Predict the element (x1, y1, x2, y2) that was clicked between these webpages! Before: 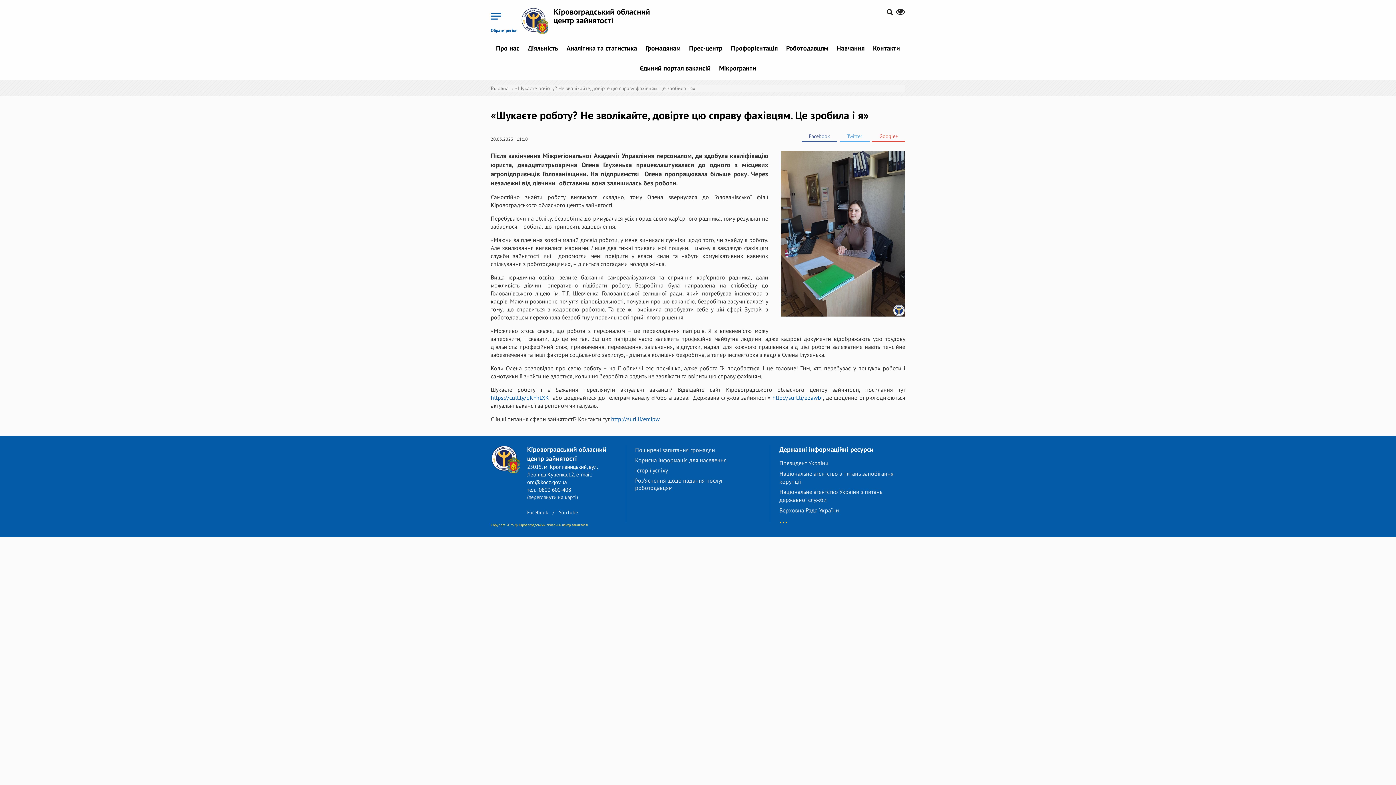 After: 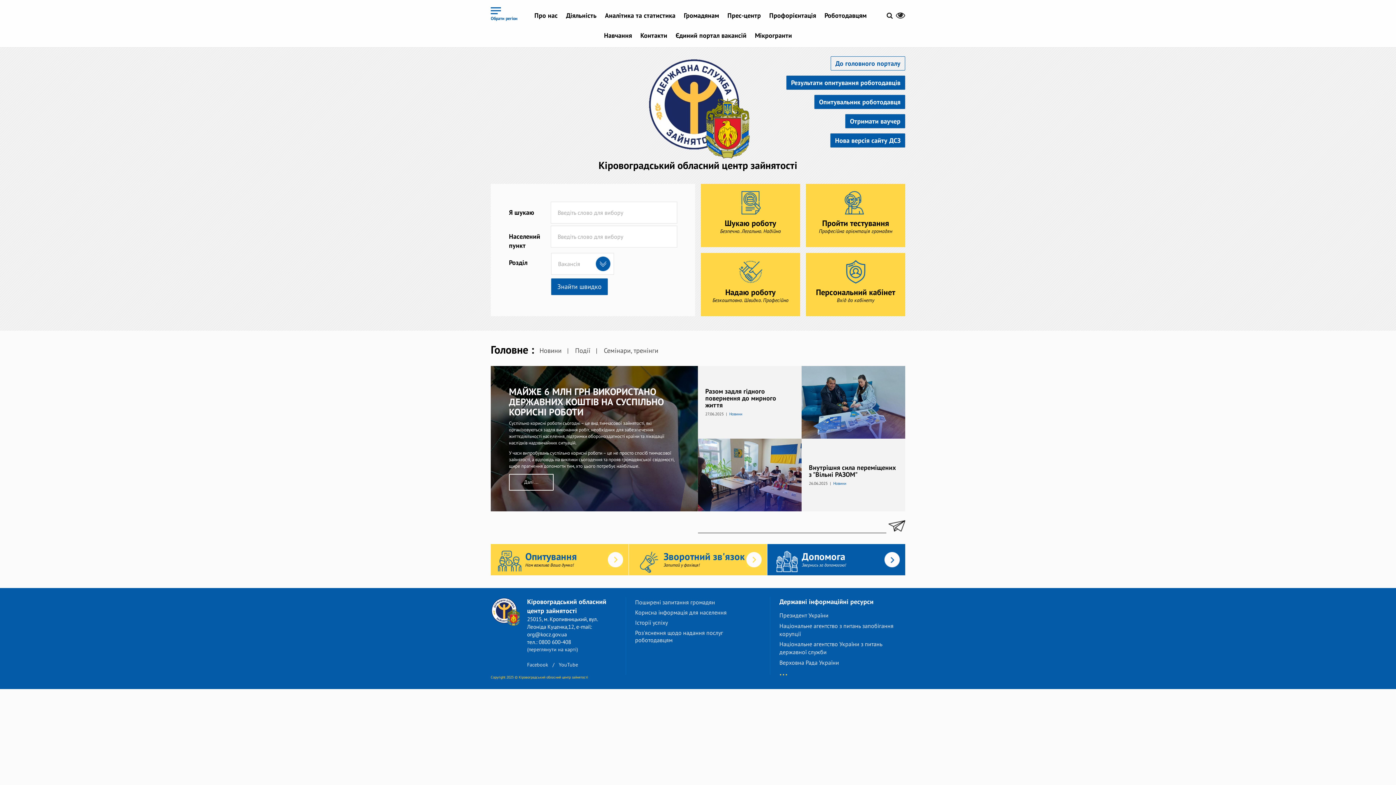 Action: bbox: (490, 445, 520, 474)